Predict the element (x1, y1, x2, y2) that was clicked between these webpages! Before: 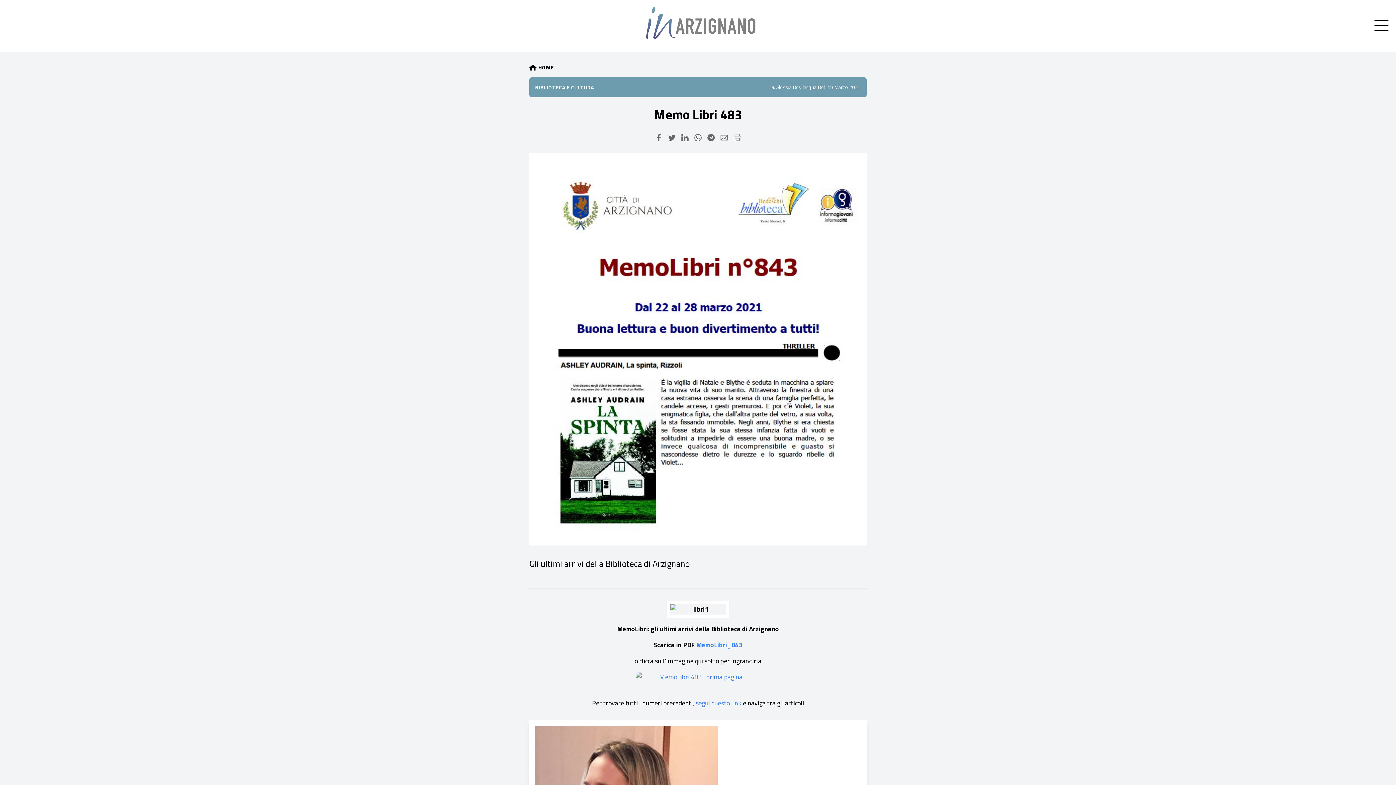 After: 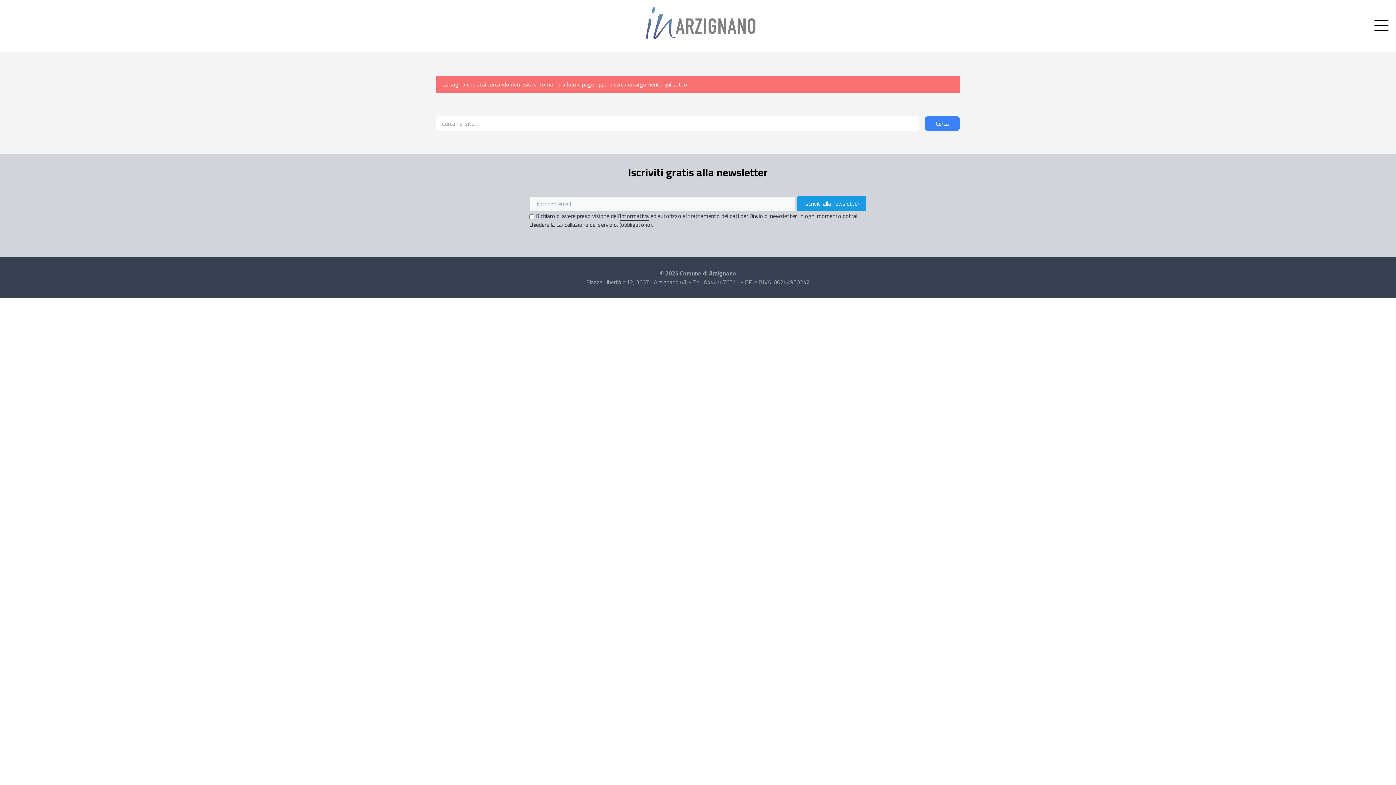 Action: bbox: (529, 672, 866, 682)